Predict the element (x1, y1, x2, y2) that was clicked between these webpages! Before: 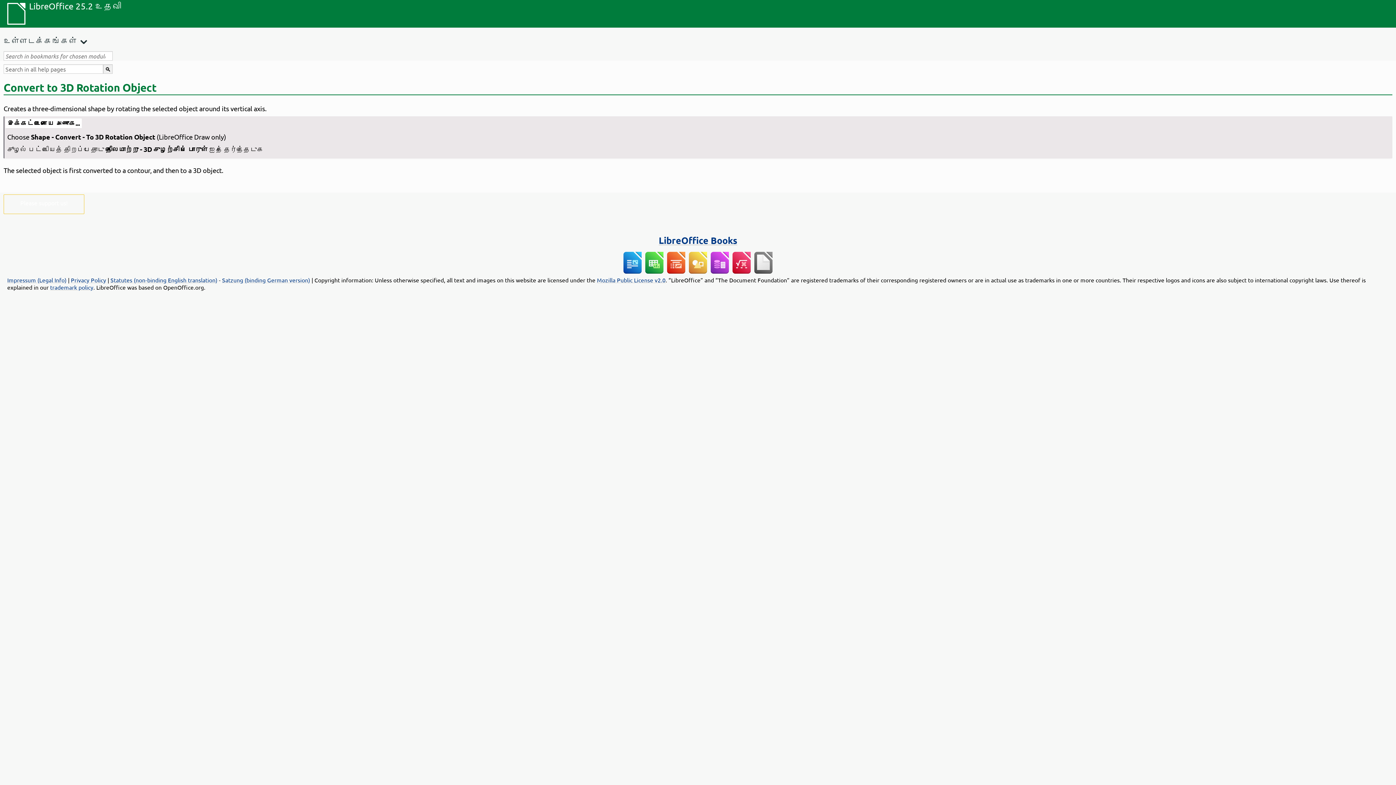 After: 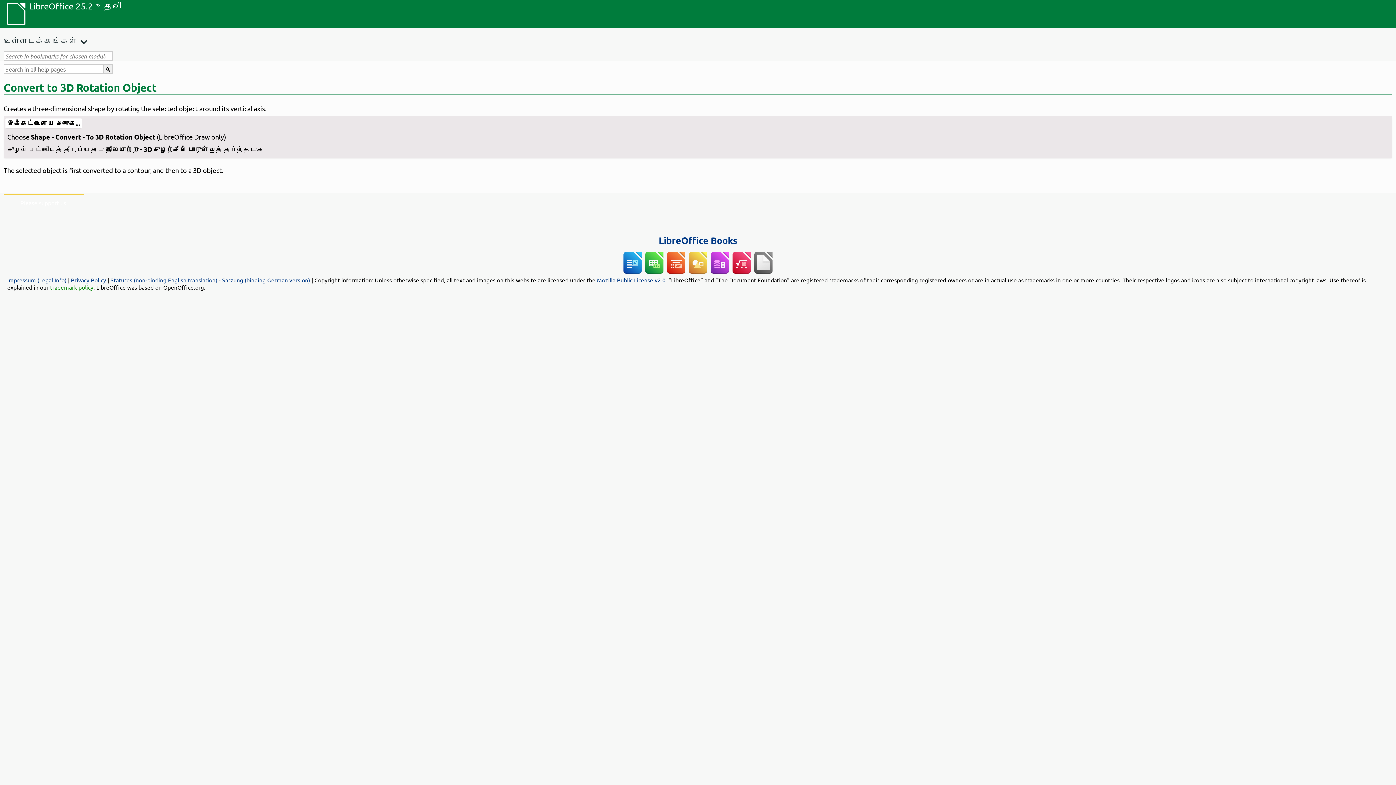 Action: label: trademark policy bbox: (50, 283, 93, 291)